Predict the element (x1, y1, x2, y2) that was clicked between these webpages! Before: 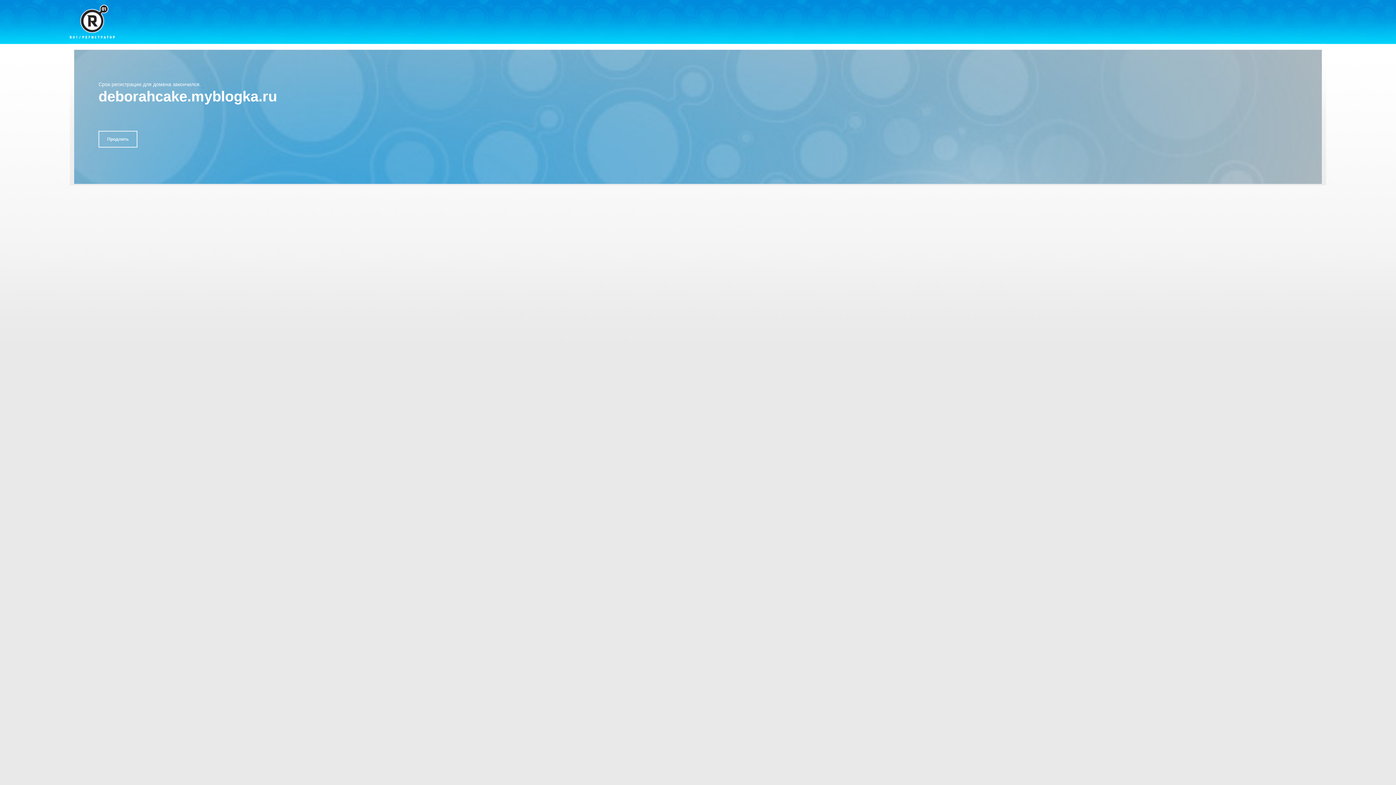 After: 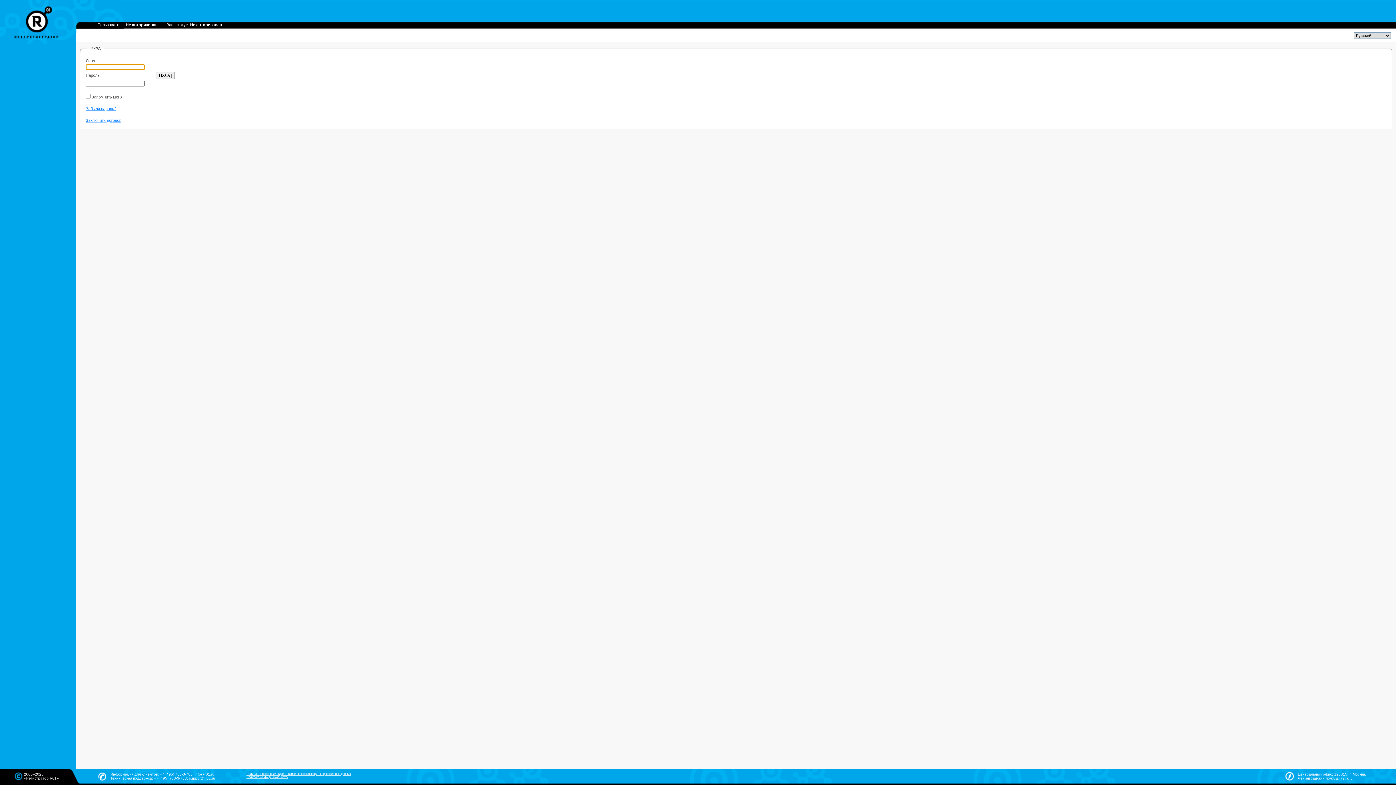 Action: bbox: (98, 130, 137, 147) label: Продлить